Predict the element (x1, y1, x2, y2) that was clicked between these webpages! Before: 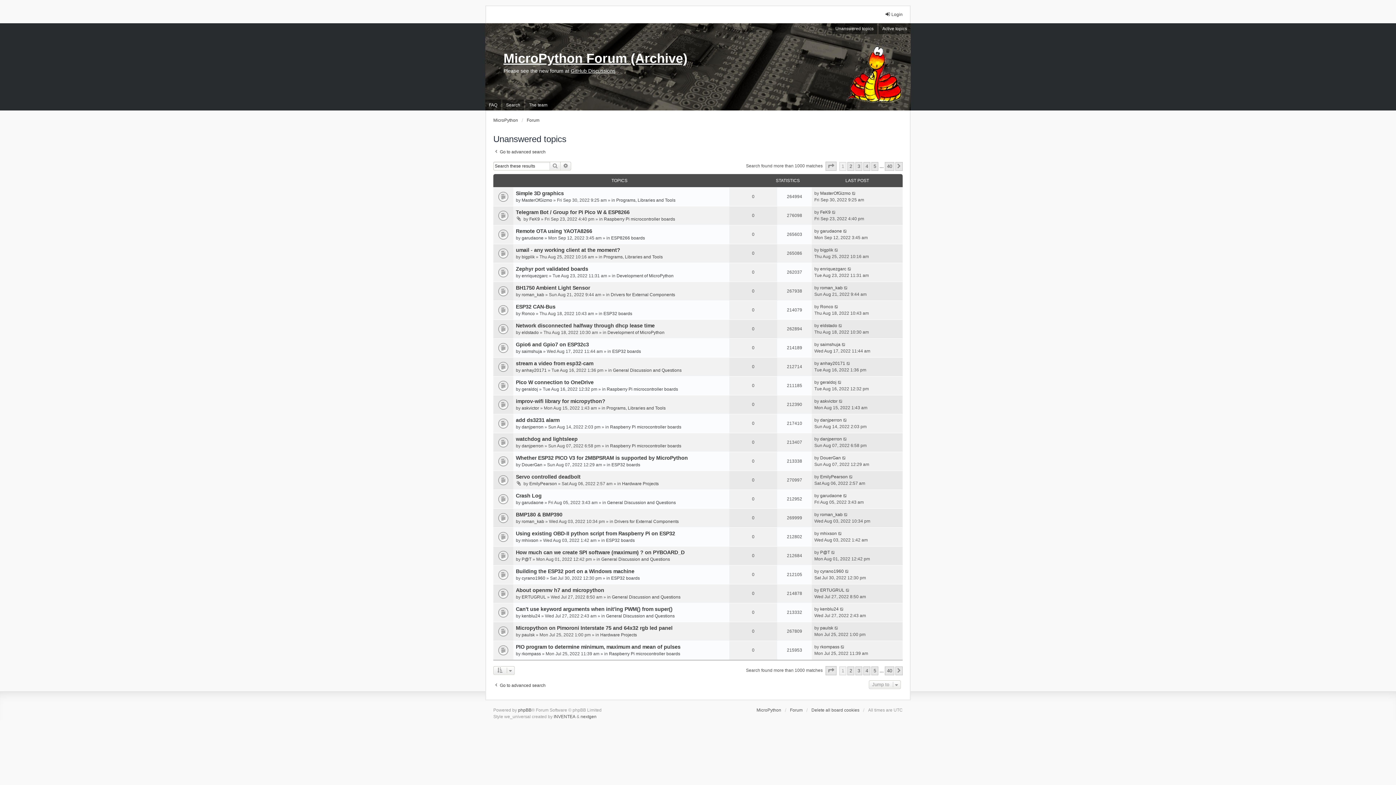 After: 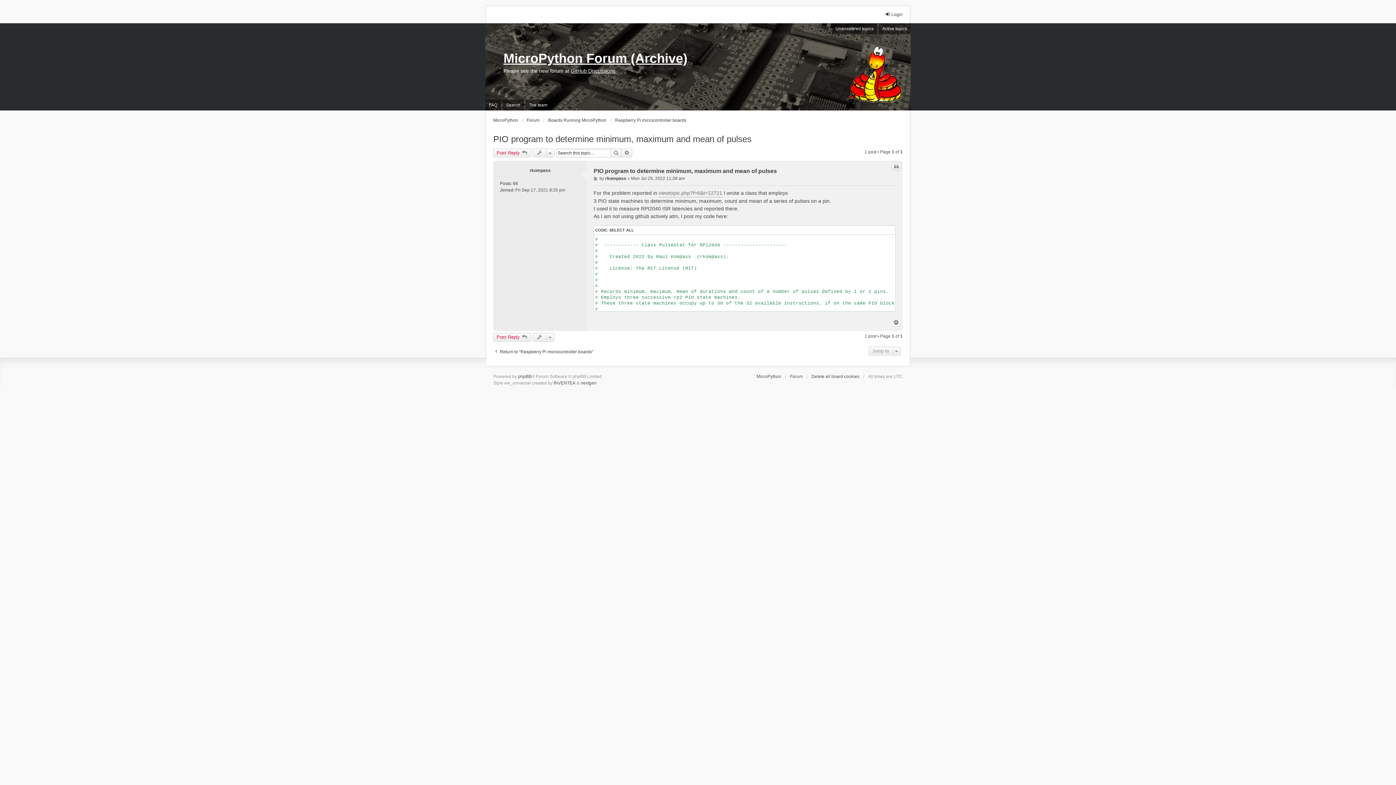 Action: label: PIO program to determine minimum, maximum and mean of pulses bbox: (516, 644, 680, 650)